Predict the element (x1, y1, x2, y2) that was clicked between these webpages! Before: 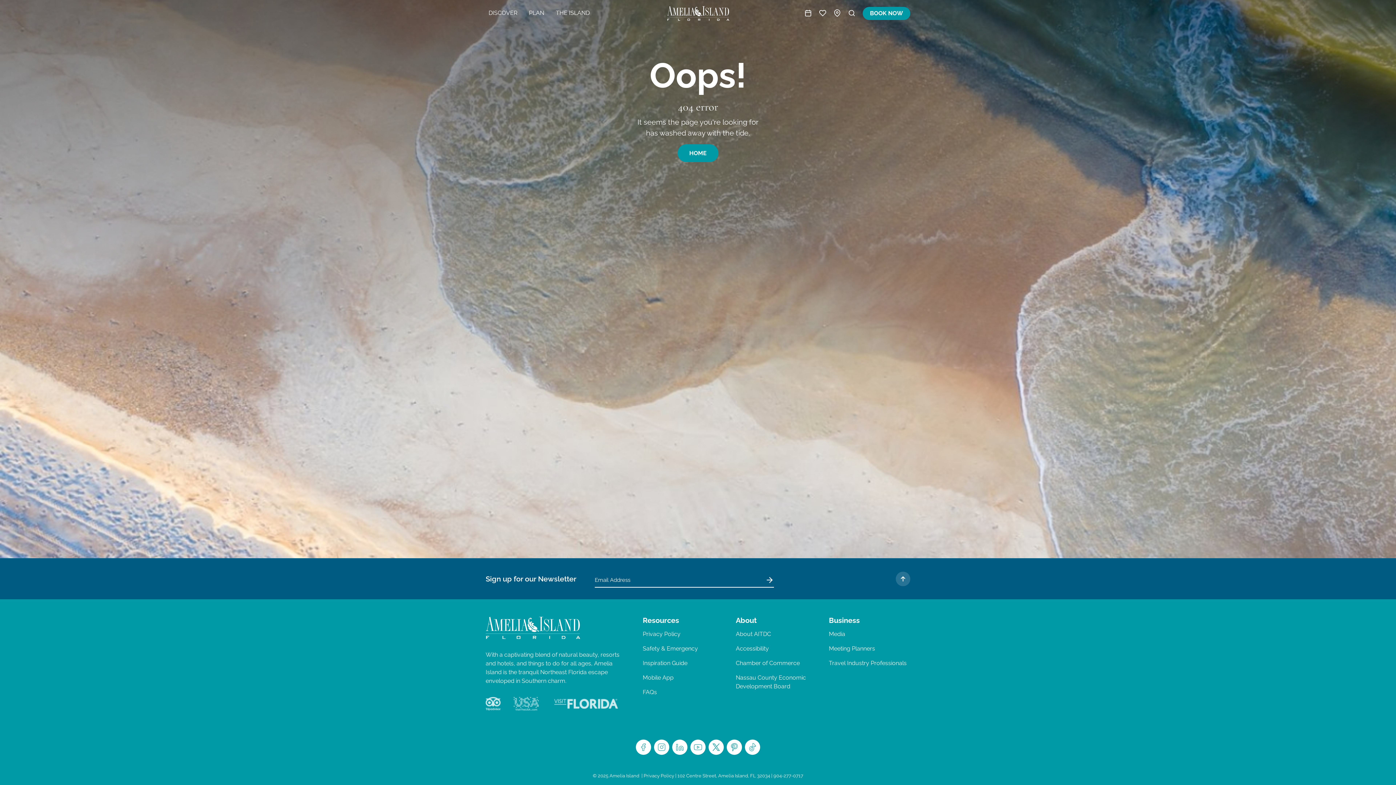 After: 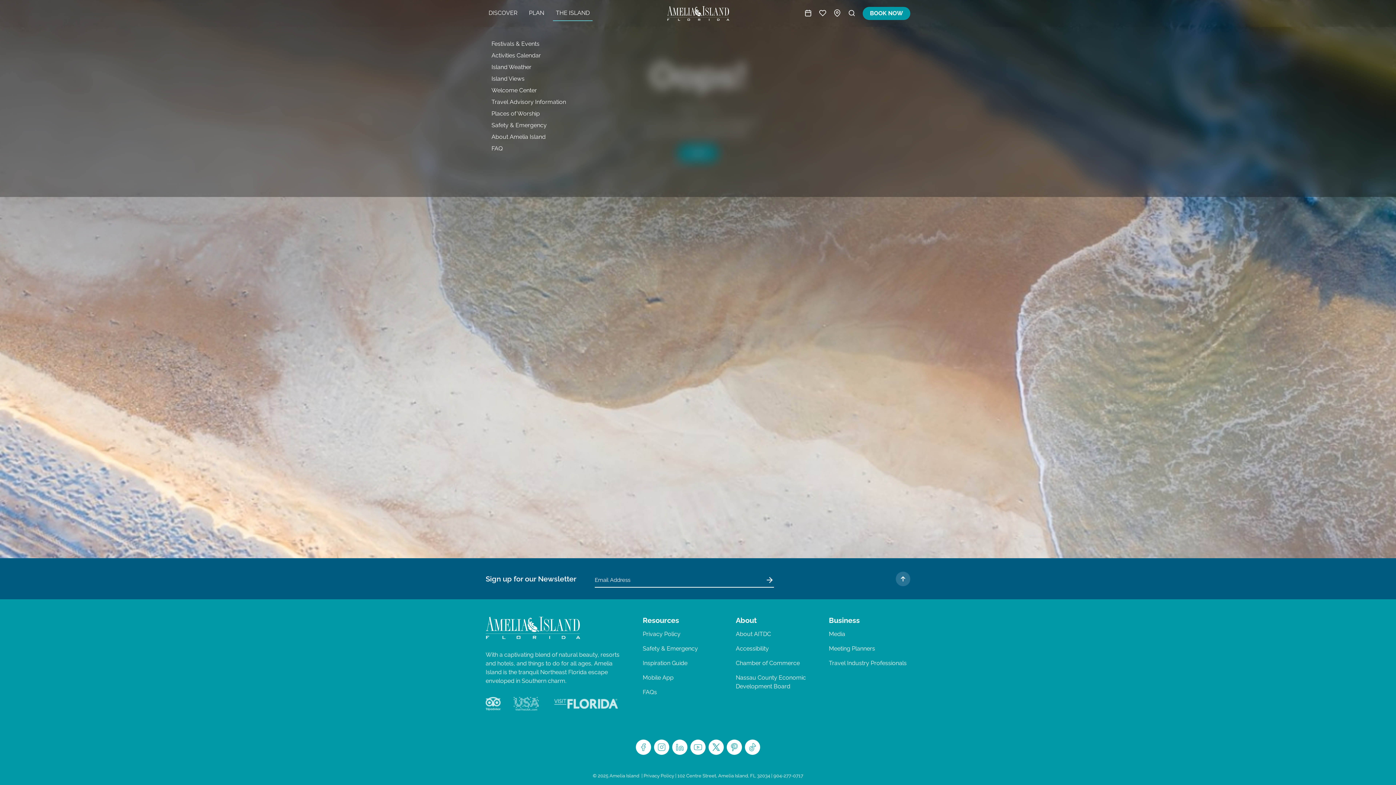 Action: label: THE ISLAND bbox: (553, 5, 592, 21)